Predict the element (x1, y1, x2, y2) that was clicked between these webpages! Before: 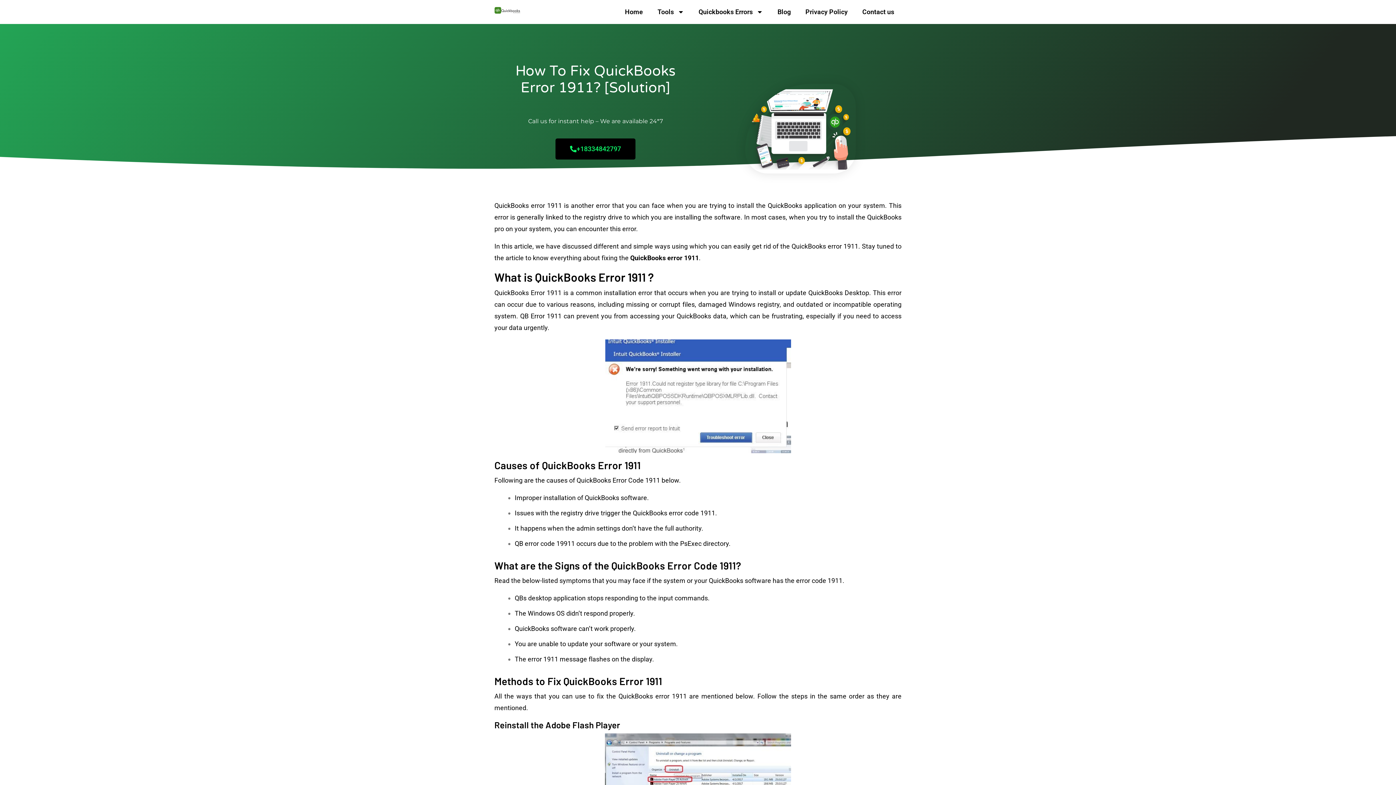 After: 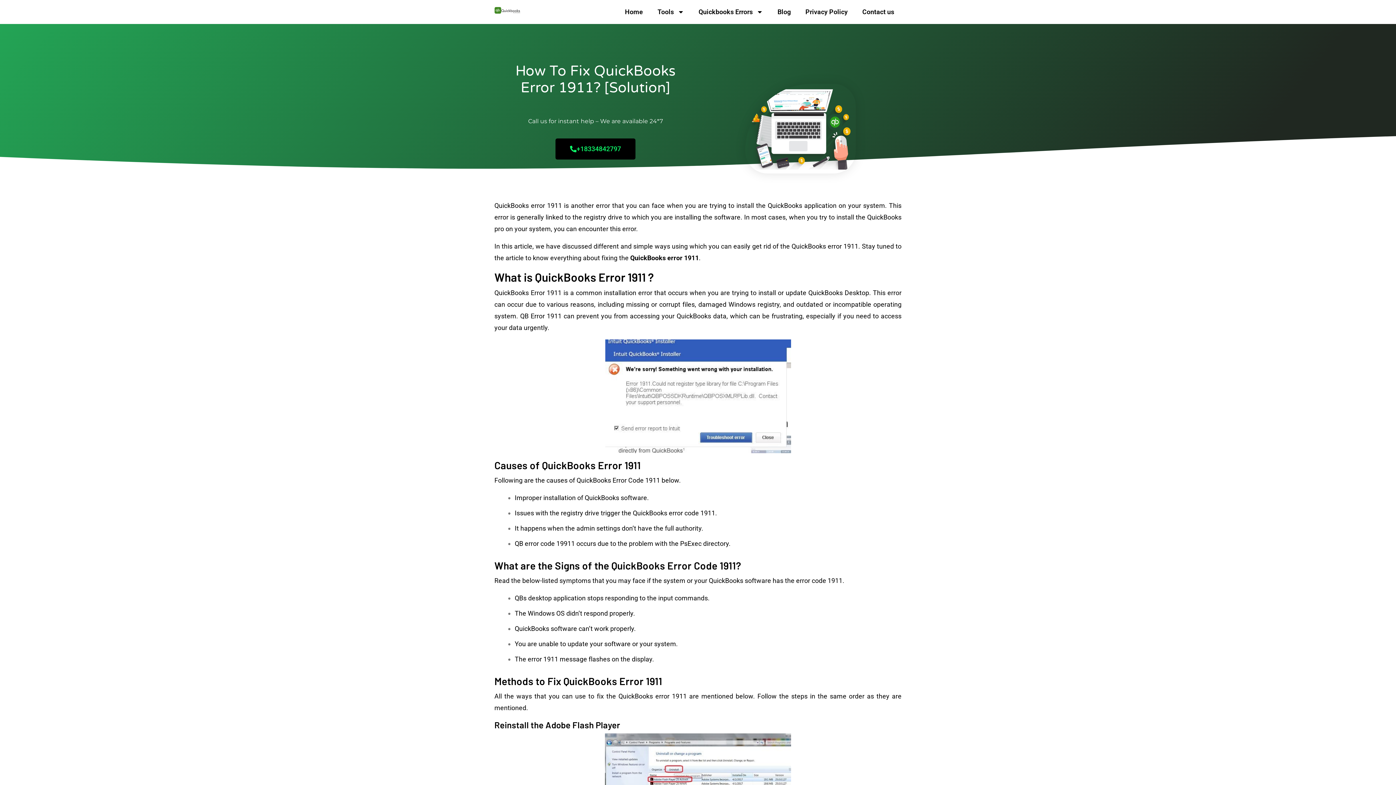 Action: label: +18334842797 bbox: (555, 138, 635, 159)